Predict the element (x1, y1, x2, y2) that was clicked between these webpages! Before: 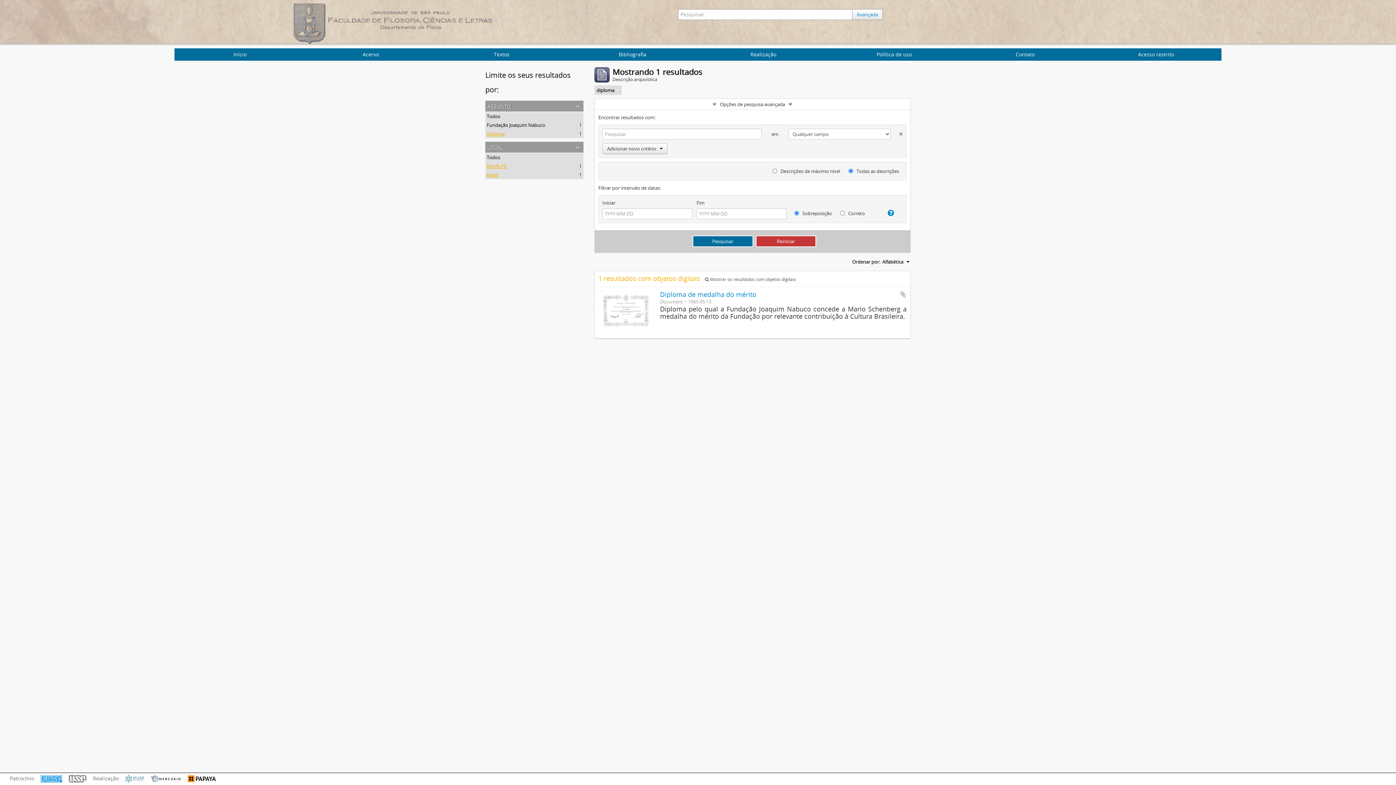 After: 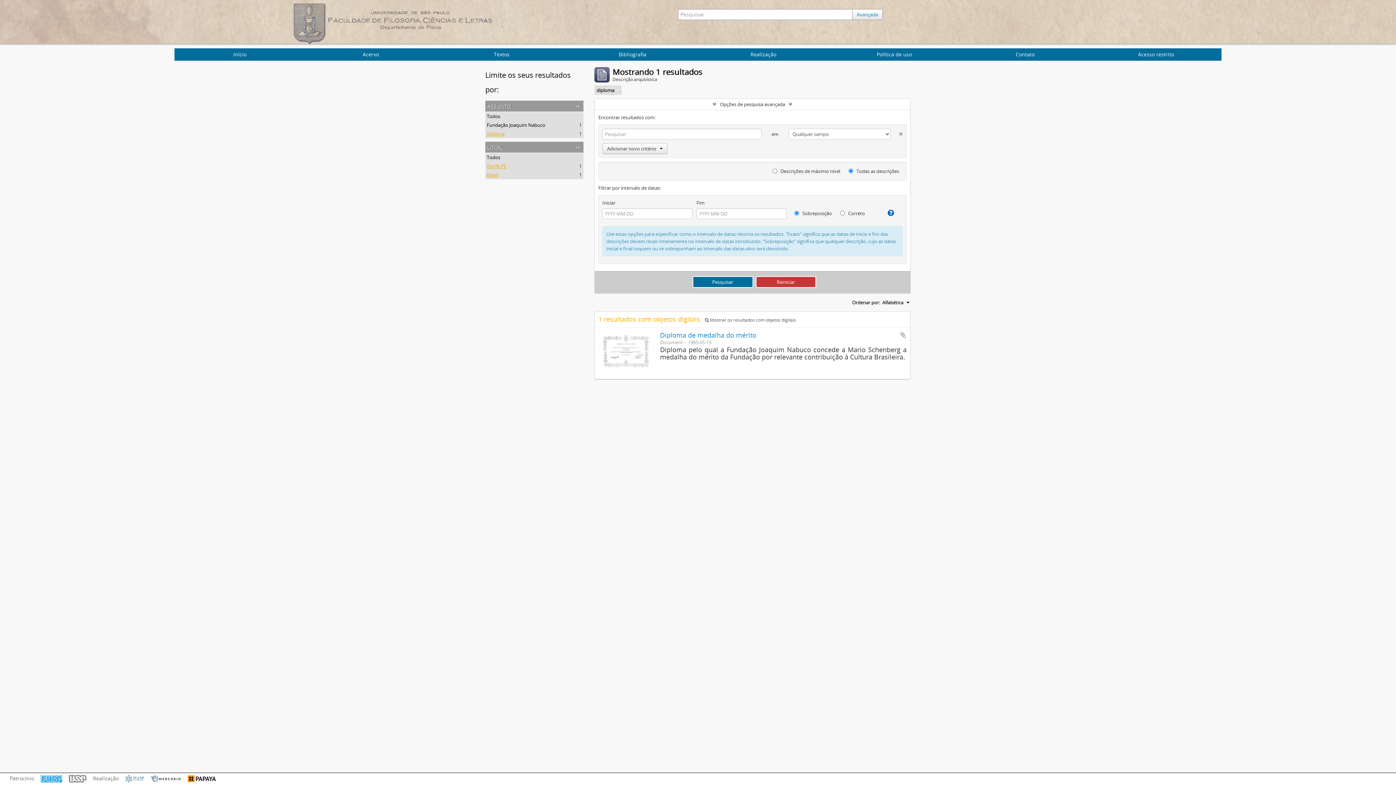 Action: bbox: (882, 209, 894, 216)